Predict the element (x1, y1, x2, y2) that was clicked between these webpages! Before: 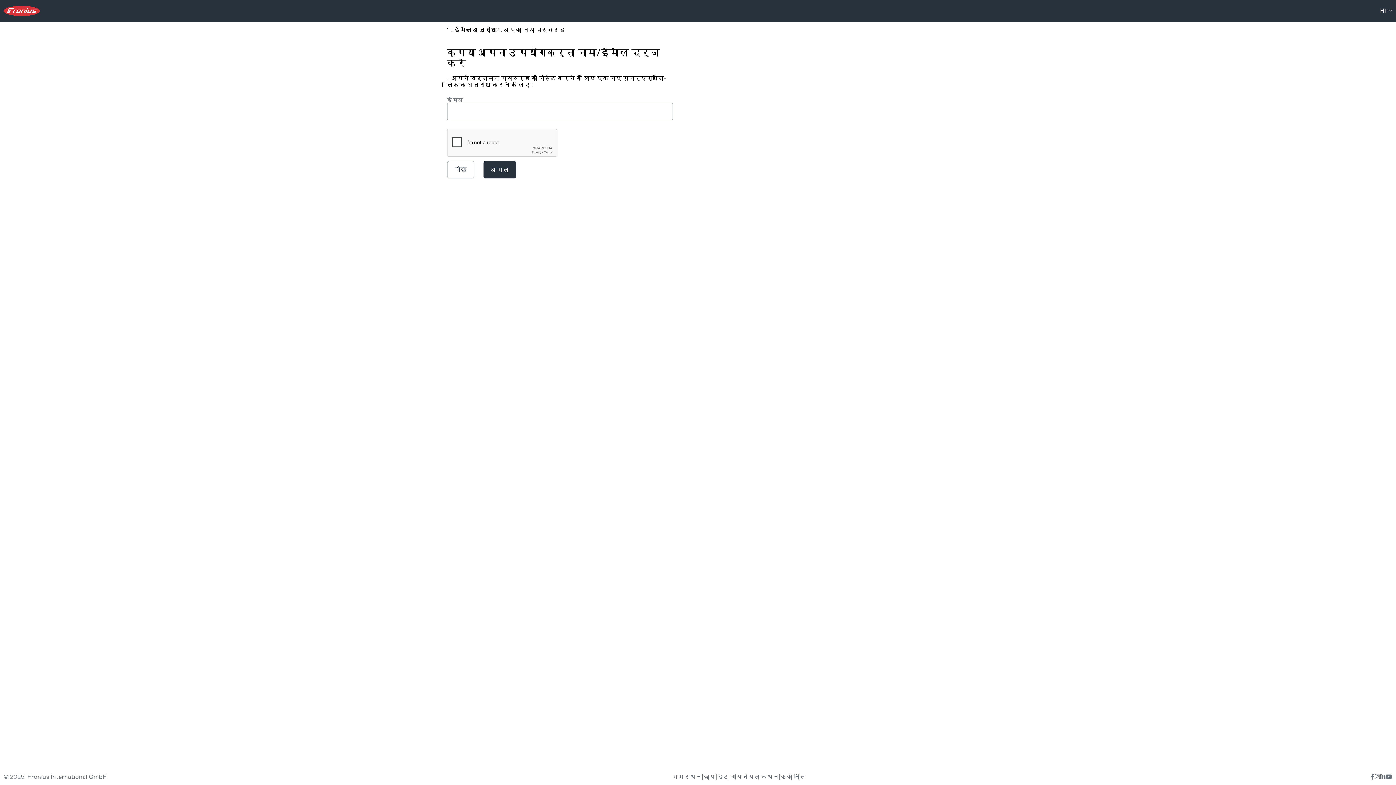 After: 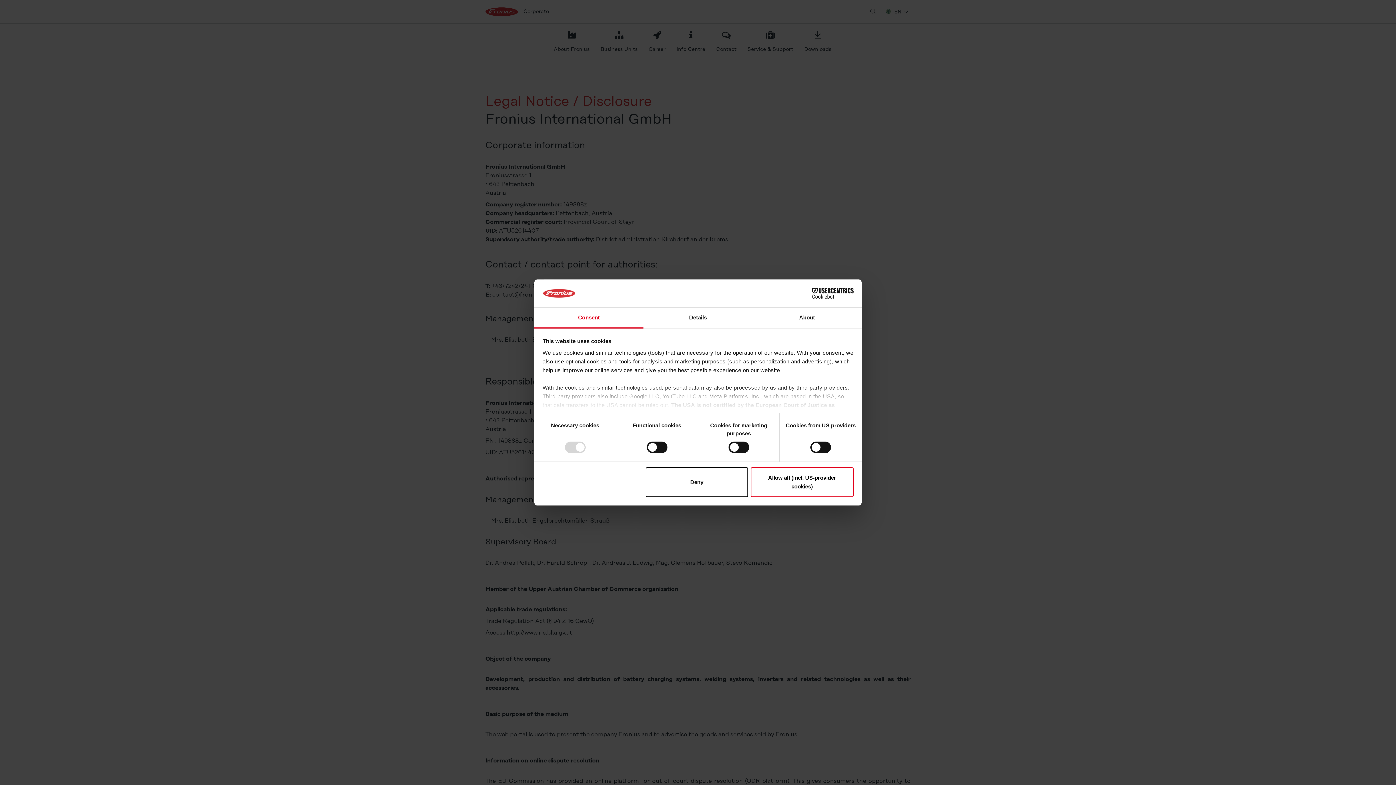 Action: bbox: (703, 773, 715, 780) label: छाप